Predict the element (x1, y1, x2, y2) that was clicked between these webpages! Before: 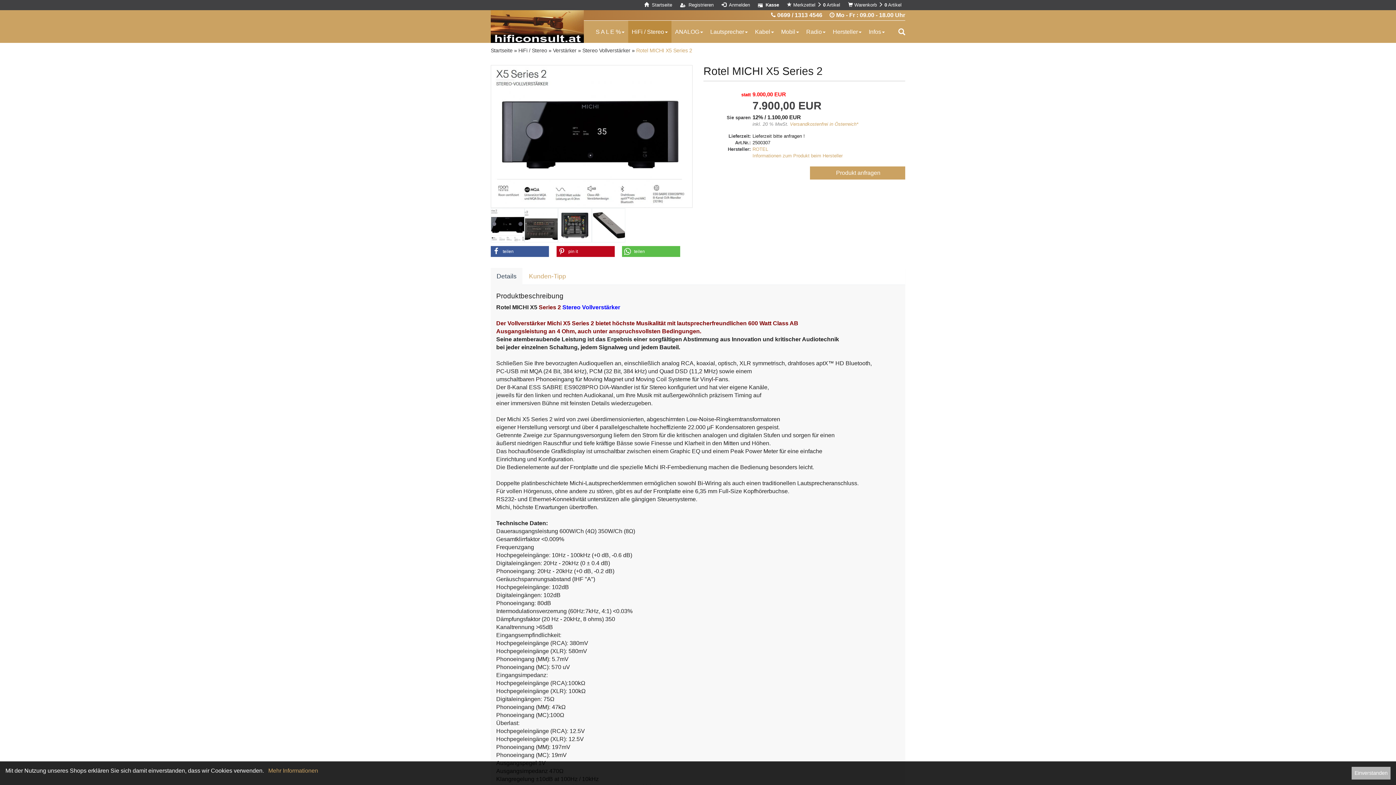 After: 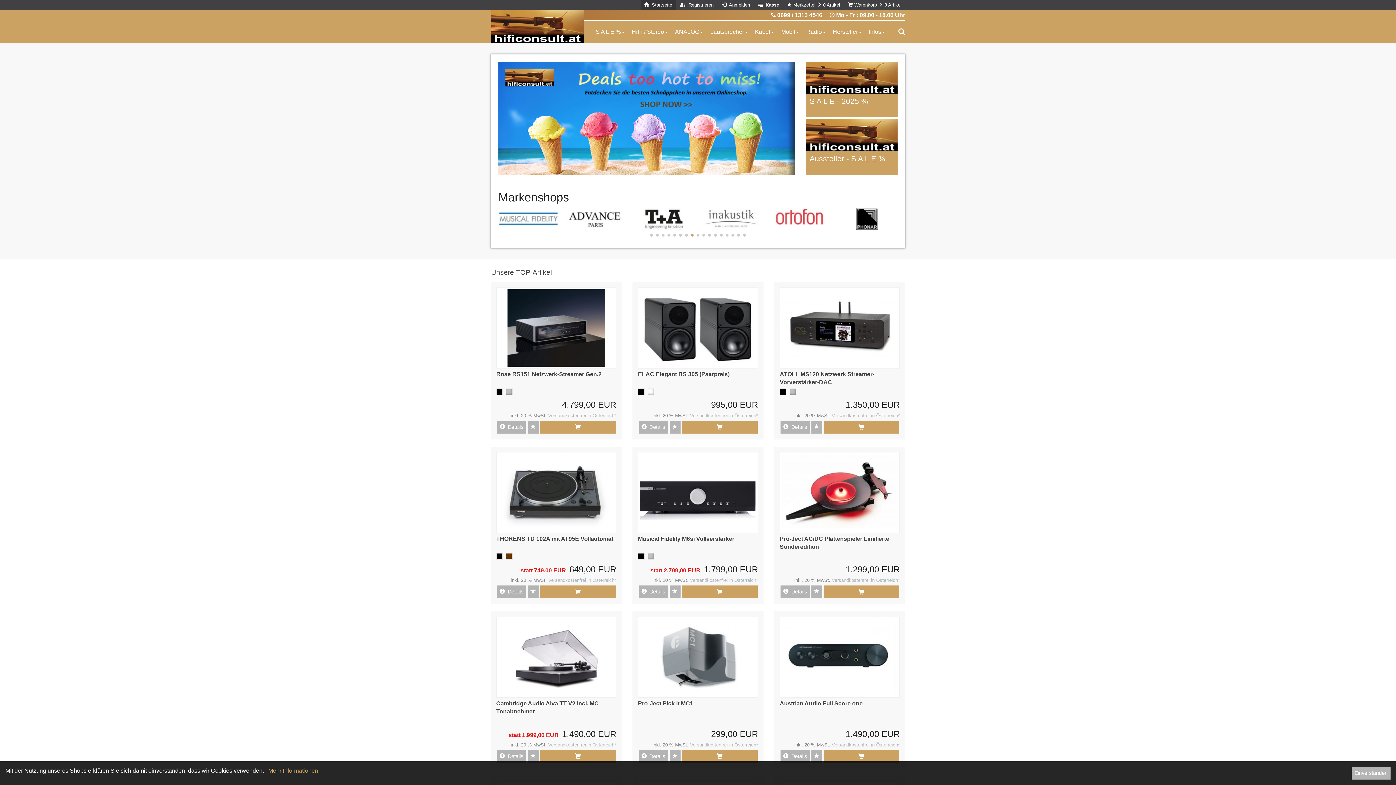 Action: bbox: (490, 22, 583, 28)